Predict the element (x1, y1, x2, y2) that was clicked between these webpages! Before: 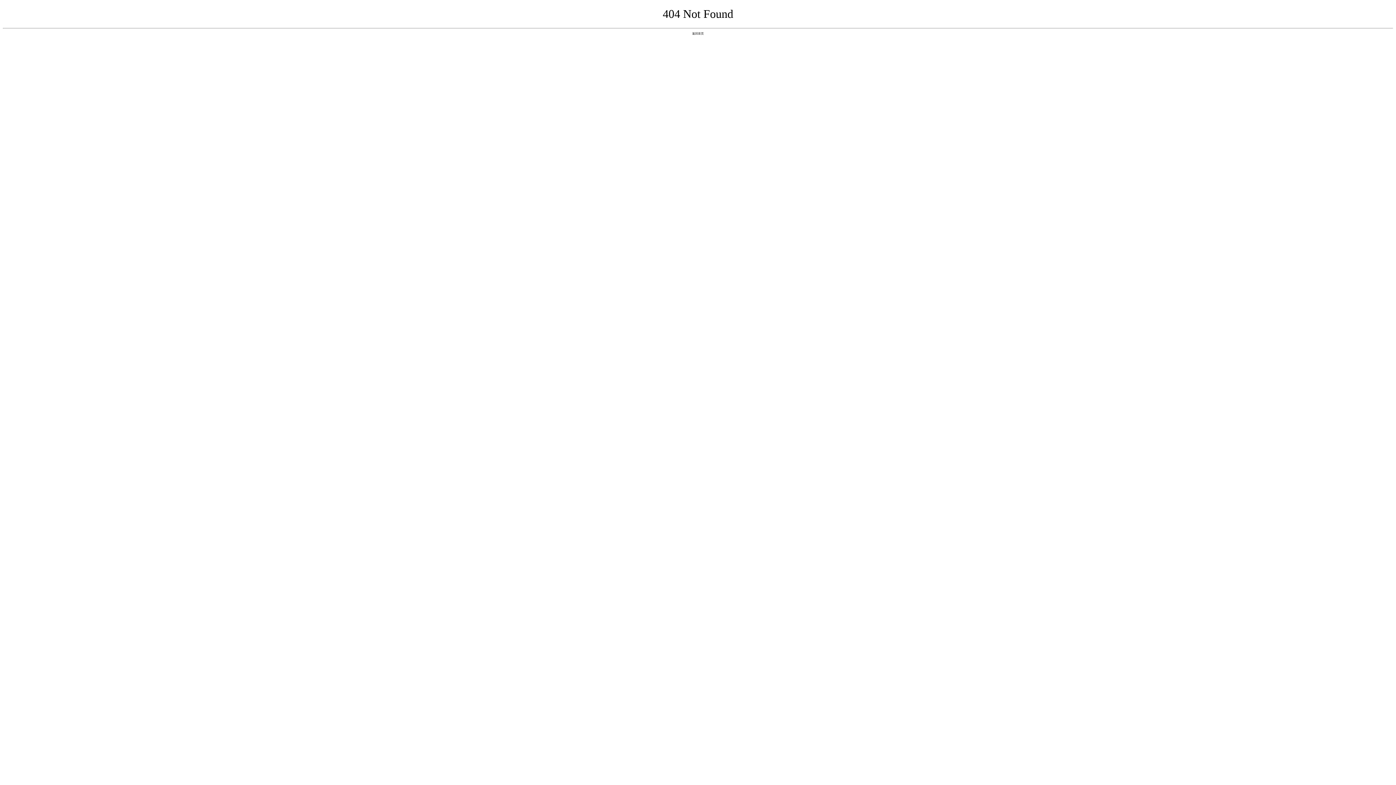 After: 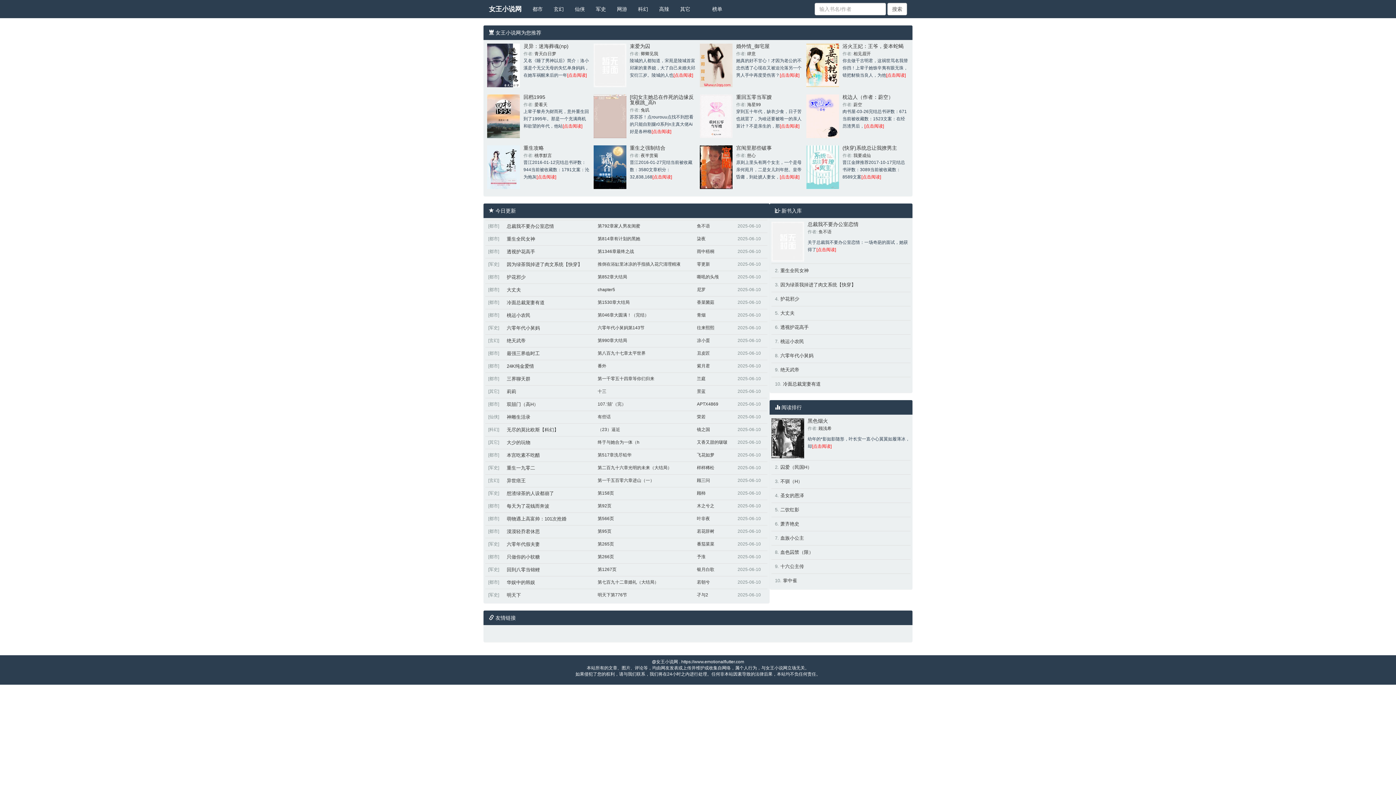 Action: bbox: (692, 31, 704, 35) label: 返回首页